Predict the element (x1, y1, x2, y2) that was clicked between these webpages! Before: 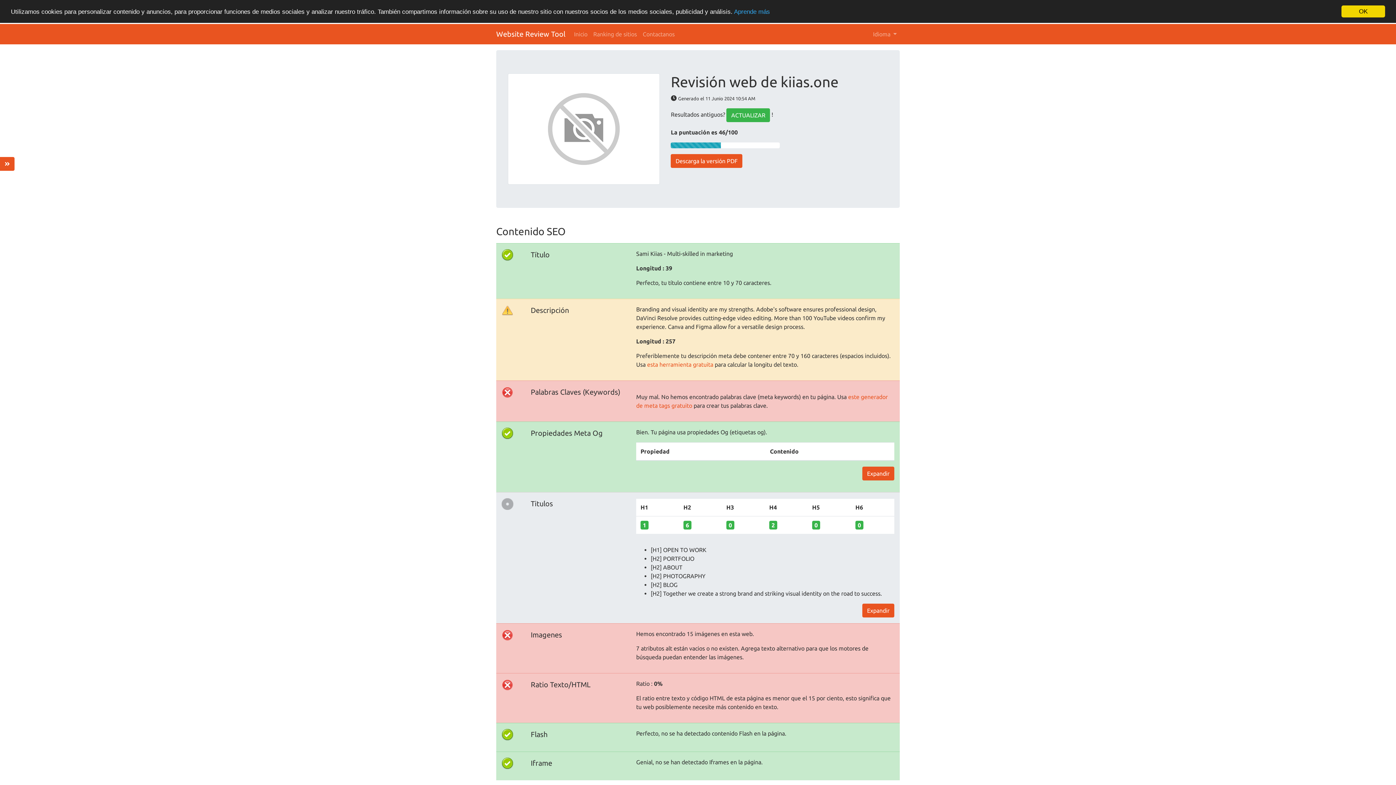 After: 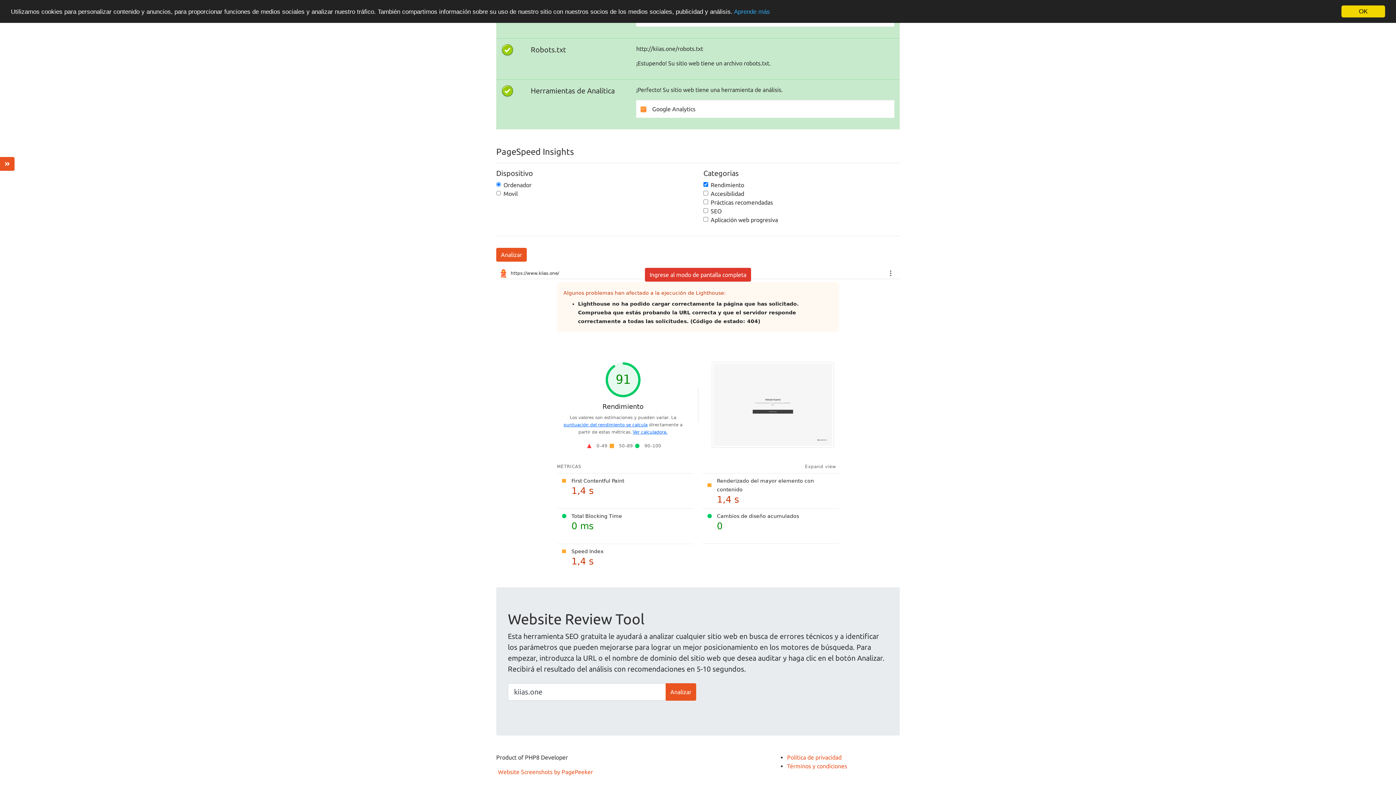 Action: bbox: (726, 108, 770, 122) label: ACTUALIZAR